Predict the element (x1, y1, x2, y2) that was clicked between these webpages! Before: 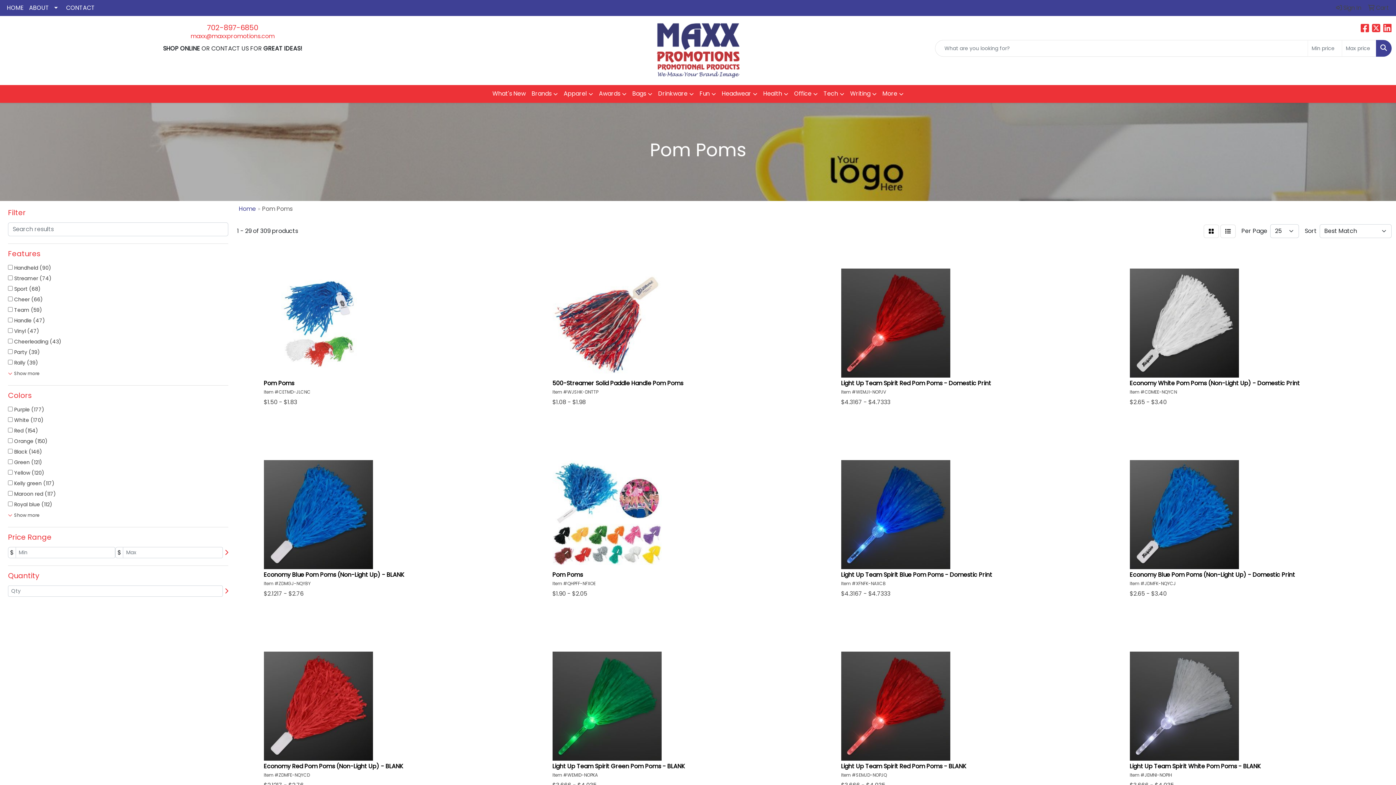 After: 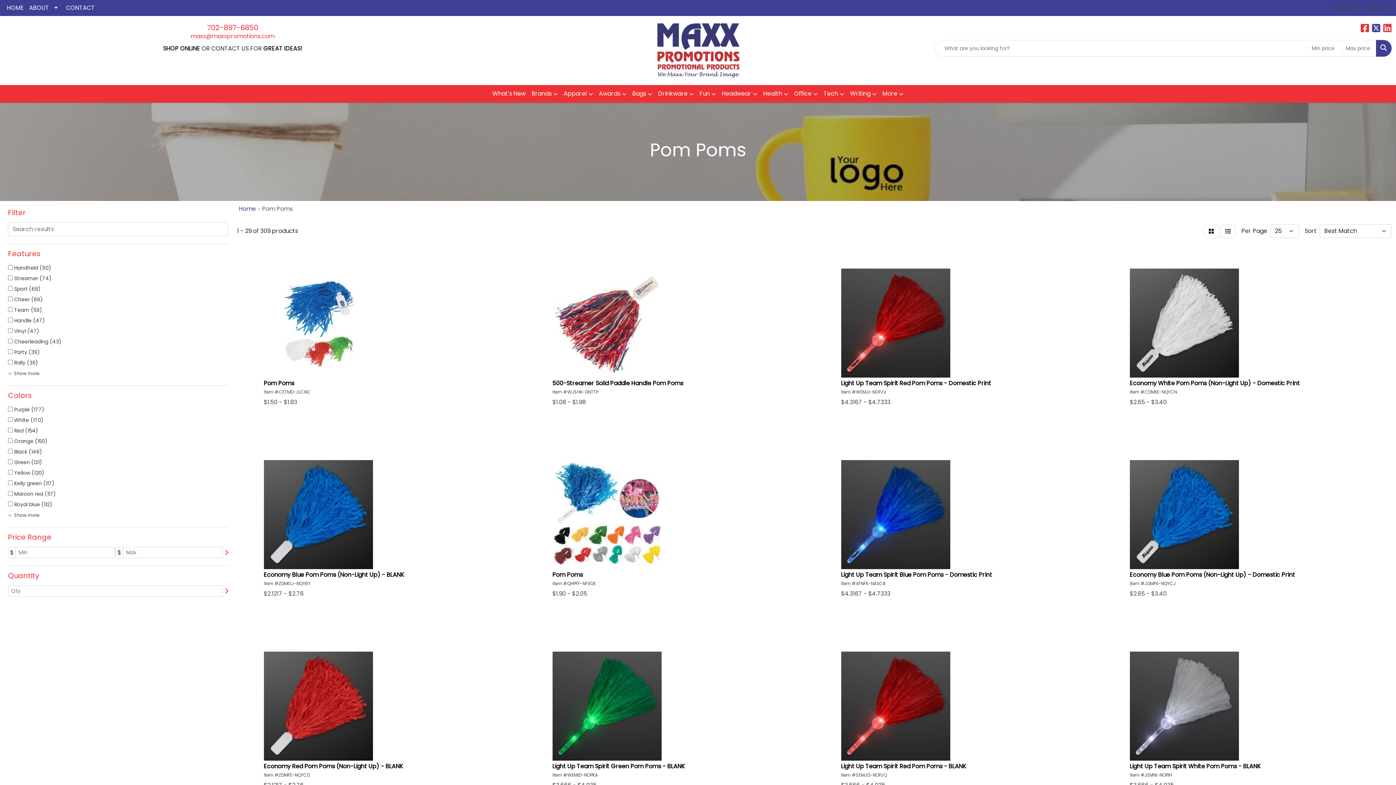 Action: label: X bbox: (1372, 25, 1380, 33)